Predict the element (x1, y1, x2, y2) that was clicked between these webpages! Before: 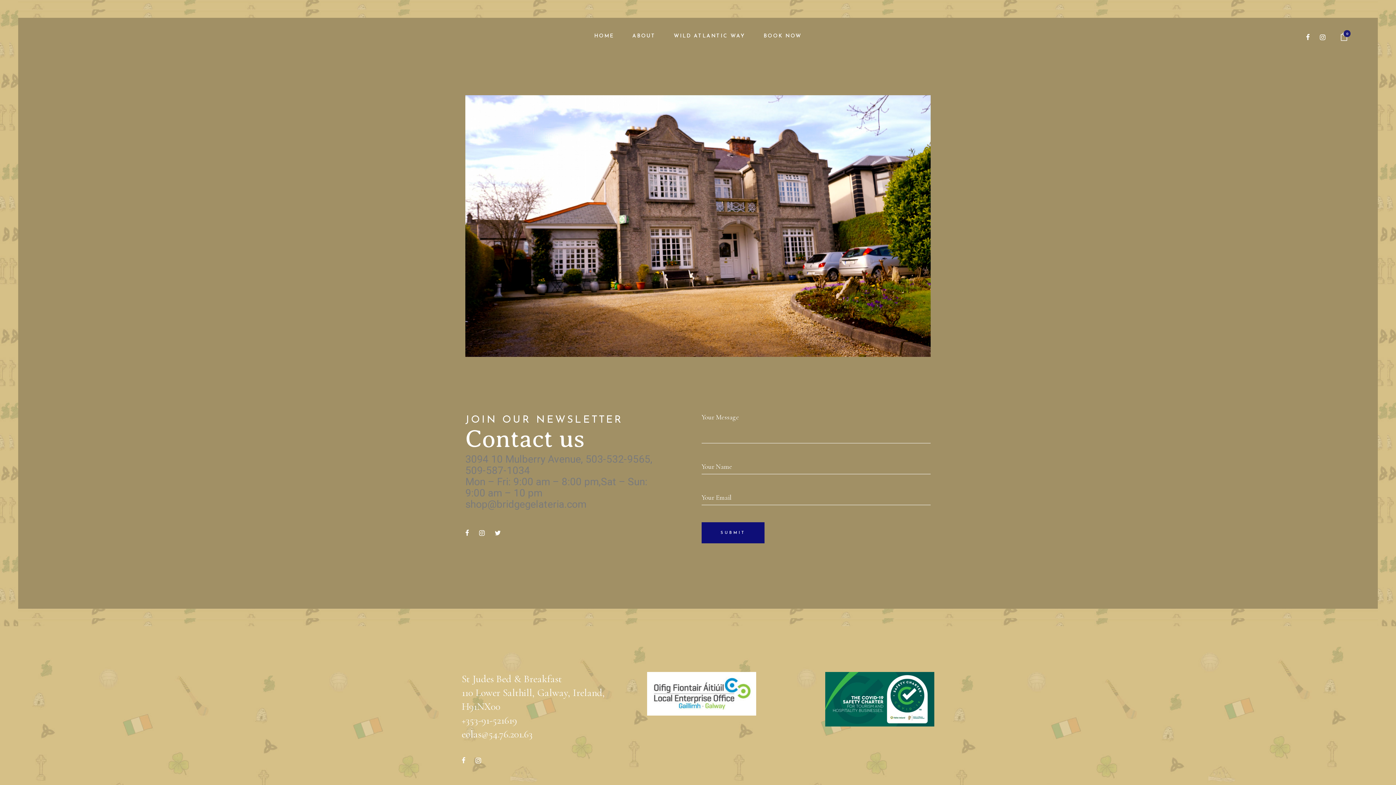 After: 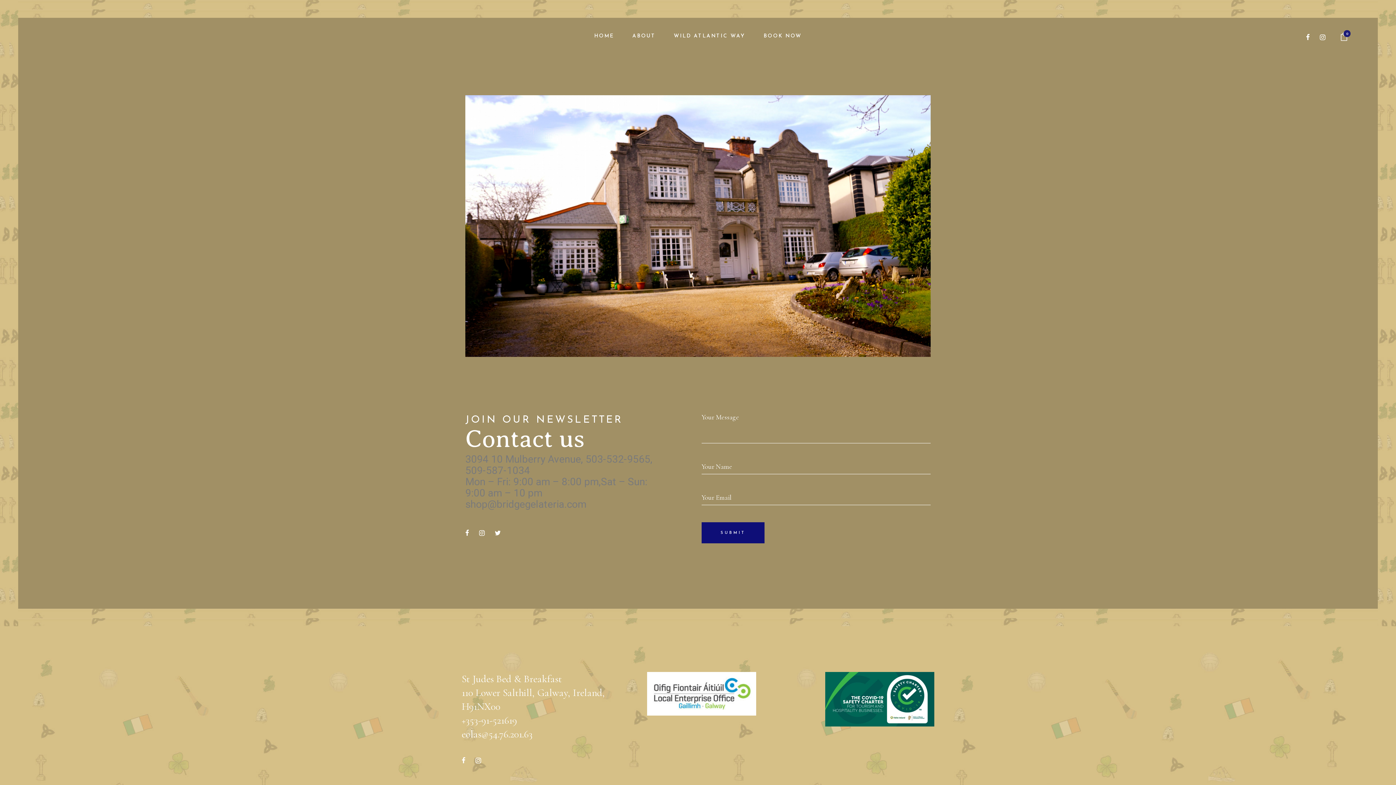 Action: bbox: (461, 753, 475, 766)